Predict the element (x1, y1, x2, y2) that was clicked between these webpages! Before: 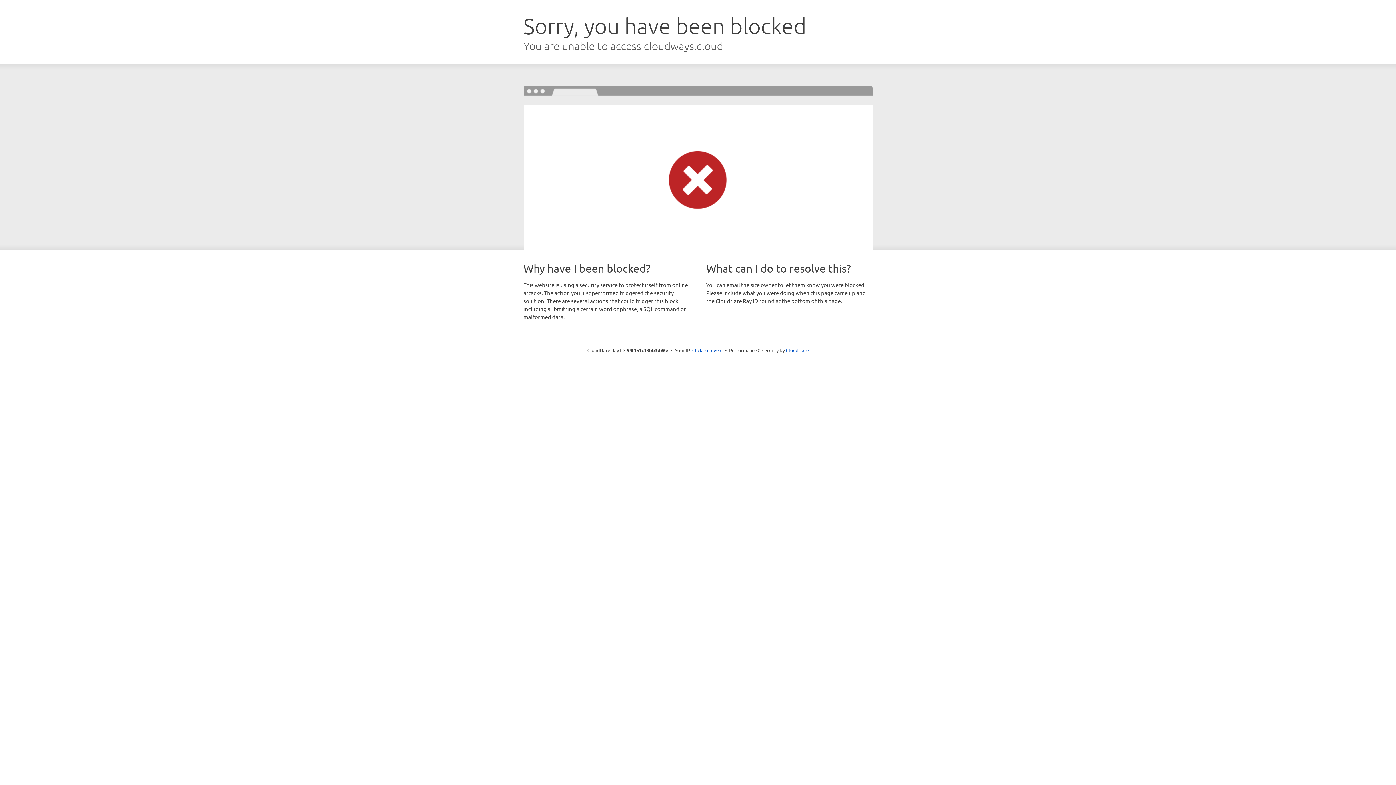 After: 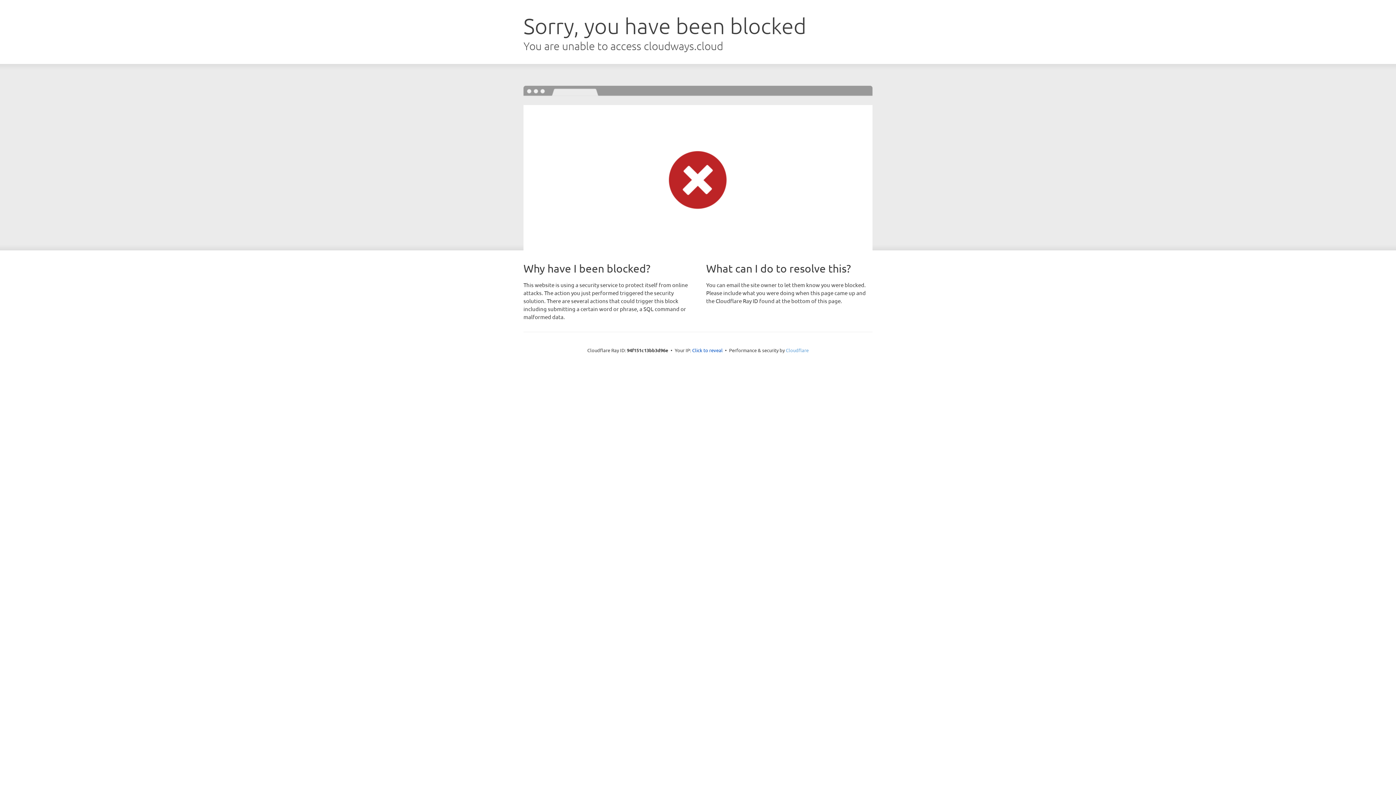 Action: label: Cloudflare bbox: (786, 347, 808, 353)